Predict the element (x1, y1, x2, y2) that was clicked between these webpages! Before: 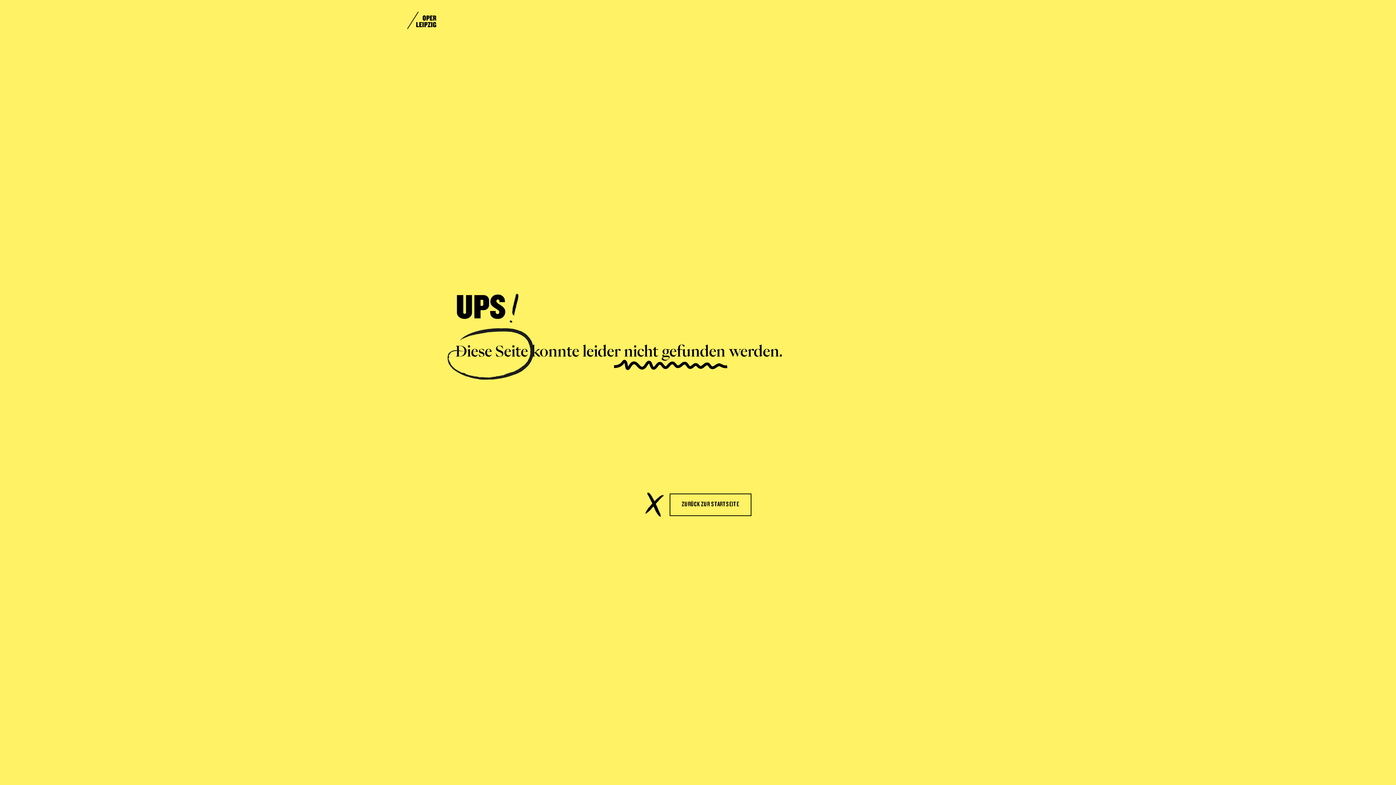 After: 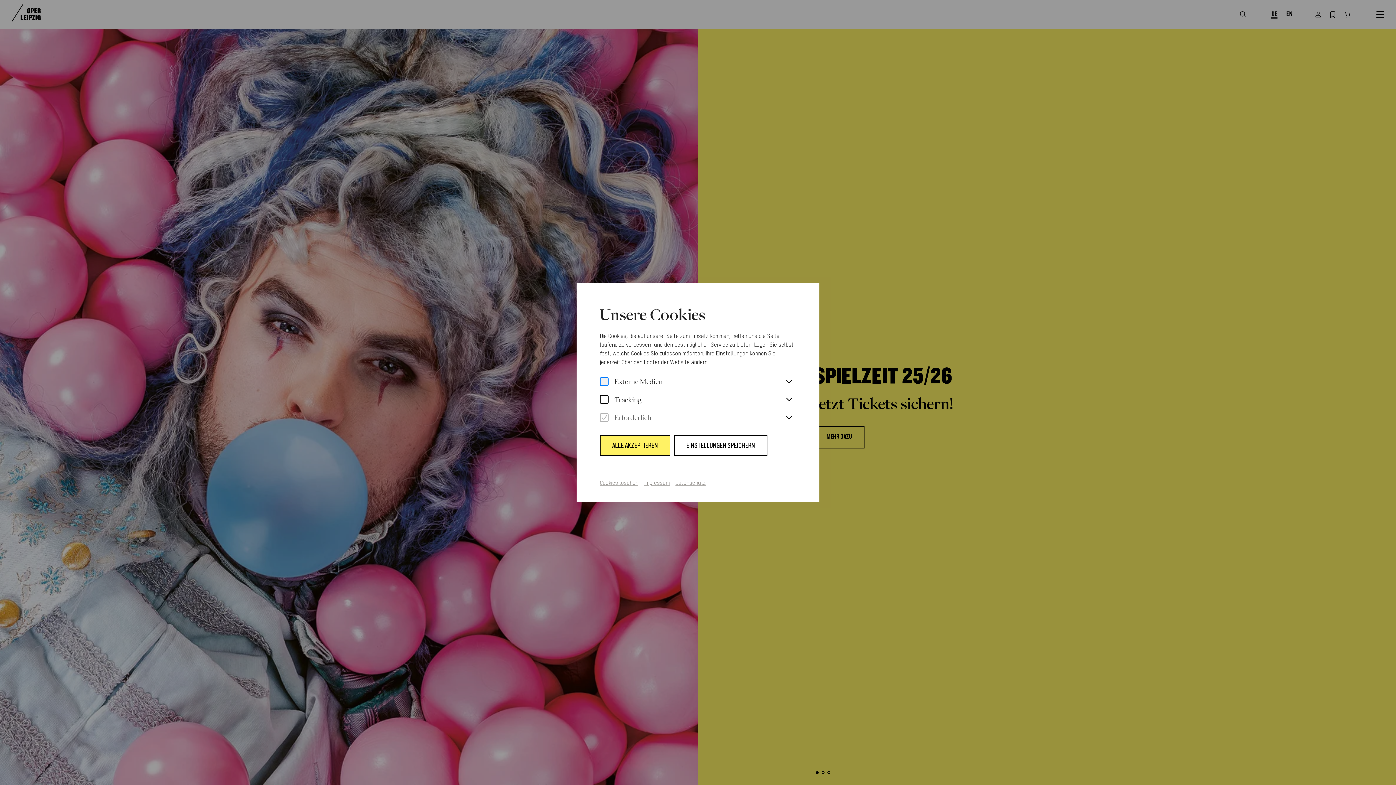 Action: bbox: (407, 11, 436, 31)